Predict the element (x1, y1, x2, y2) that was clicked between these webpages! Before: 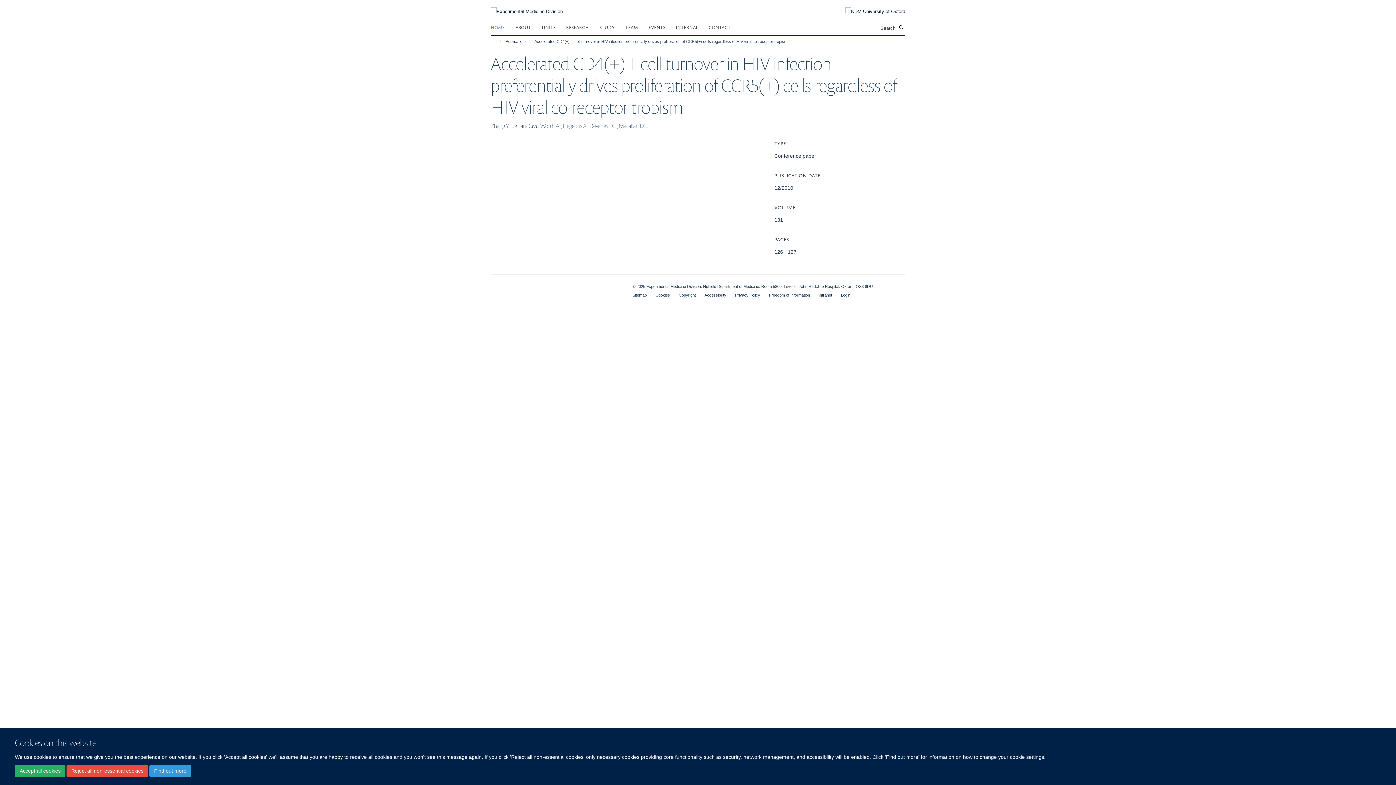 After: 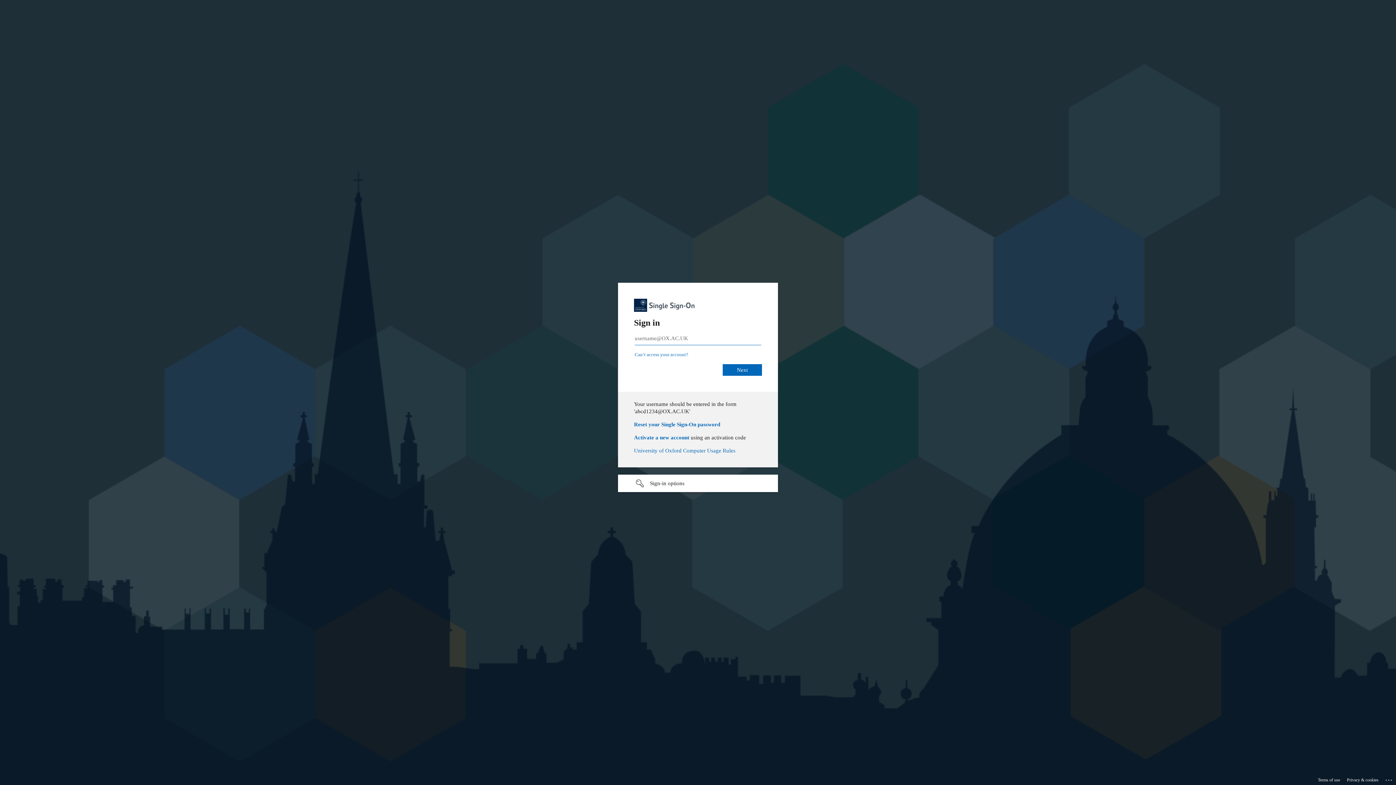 Action: bbox: (841, 293, 850, 297) label: Login